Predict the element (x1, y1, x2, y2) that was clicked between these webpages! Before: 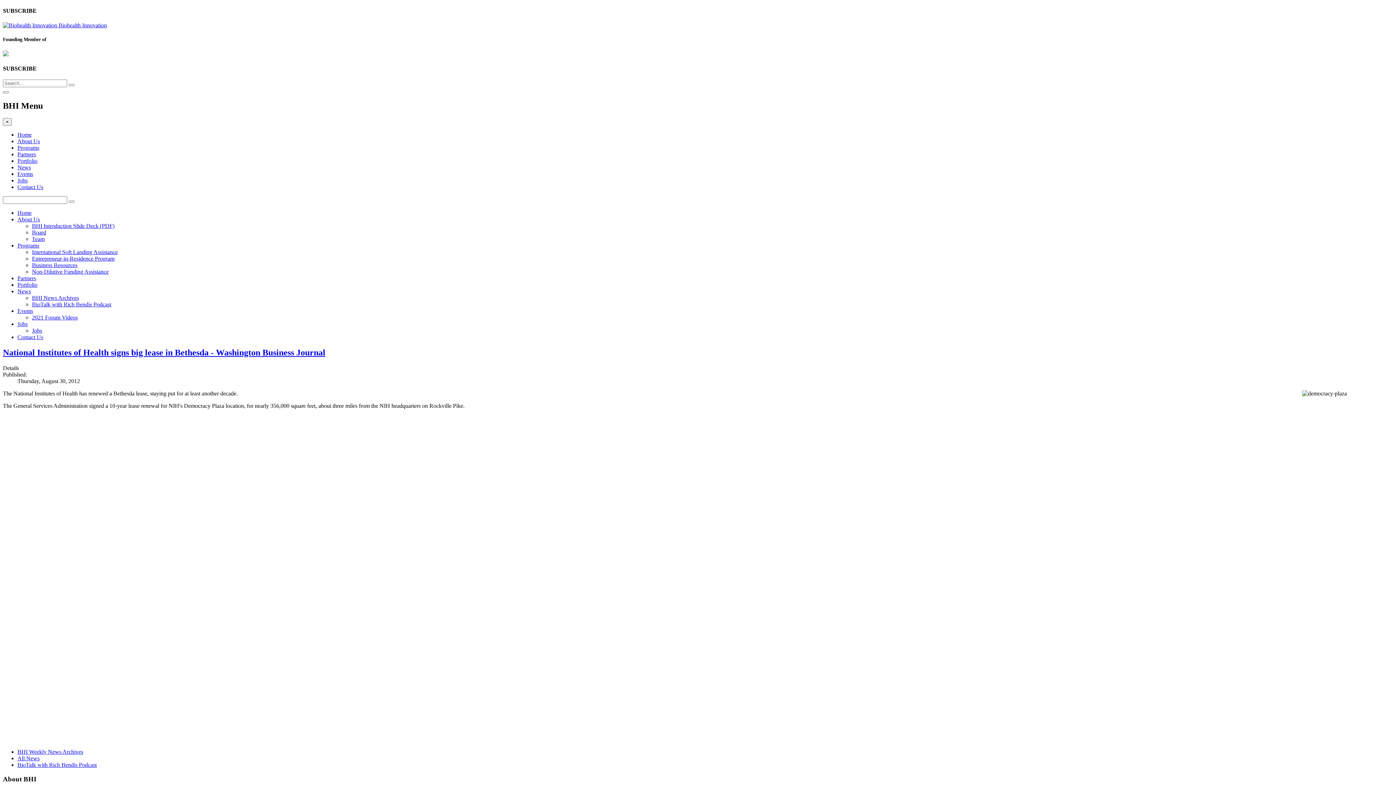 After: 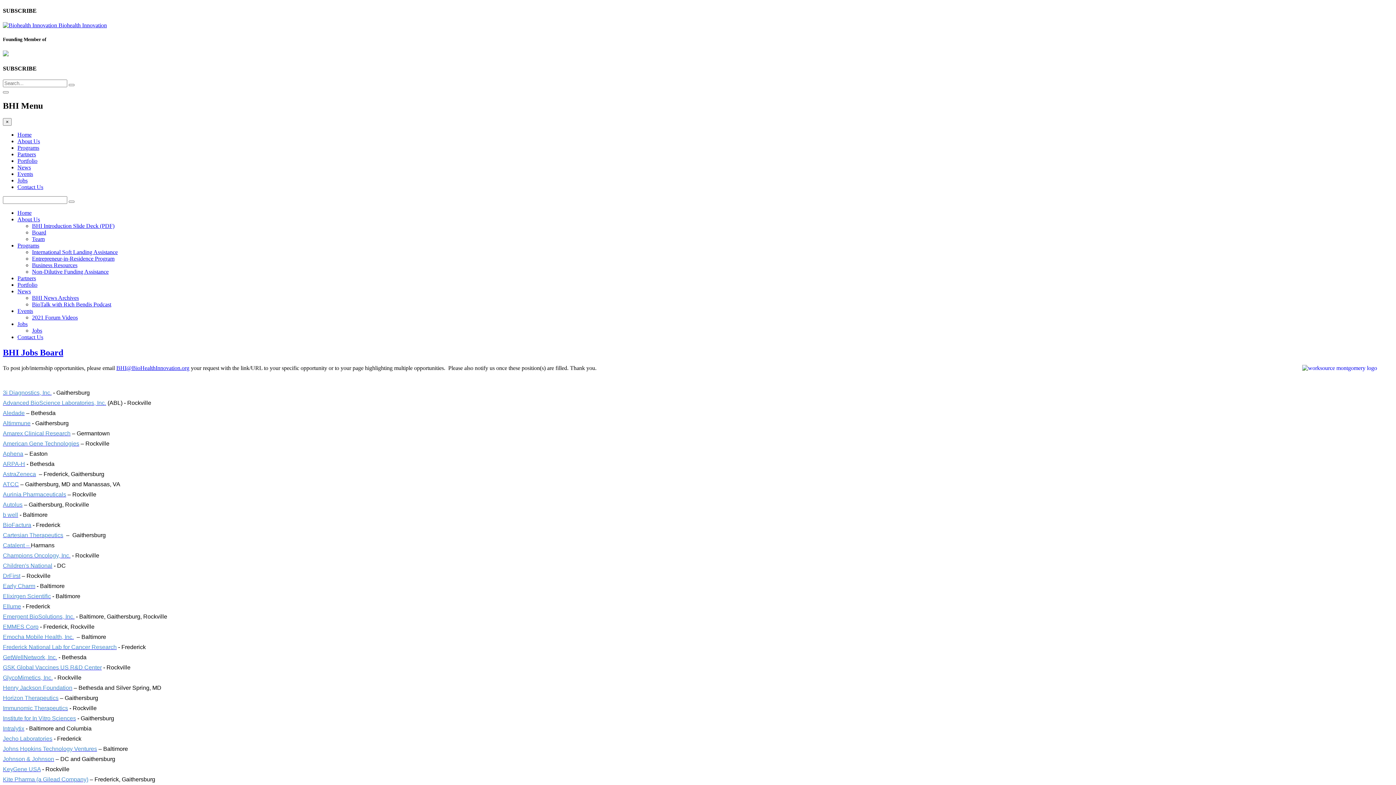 Action: bbox: (17, 177, 27, 183) label: Jobs